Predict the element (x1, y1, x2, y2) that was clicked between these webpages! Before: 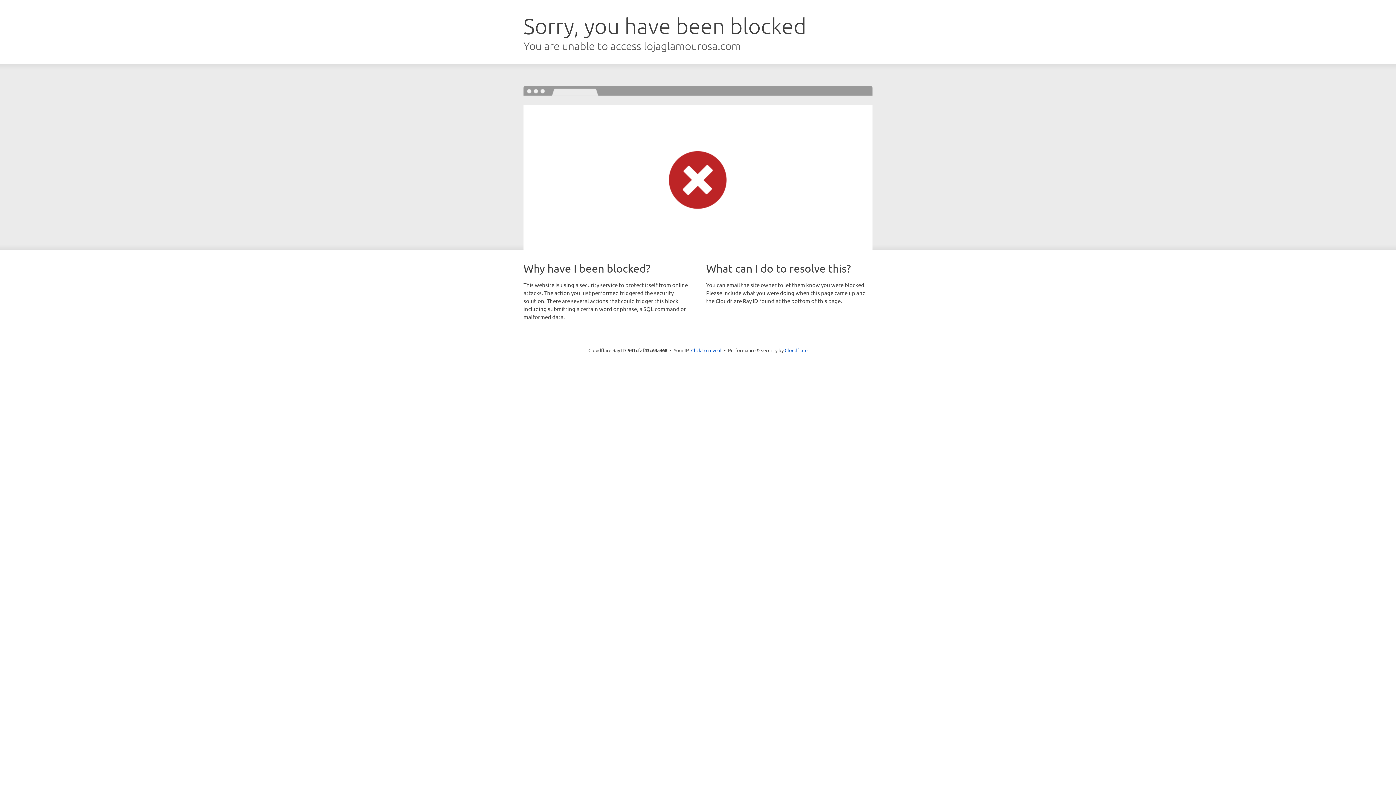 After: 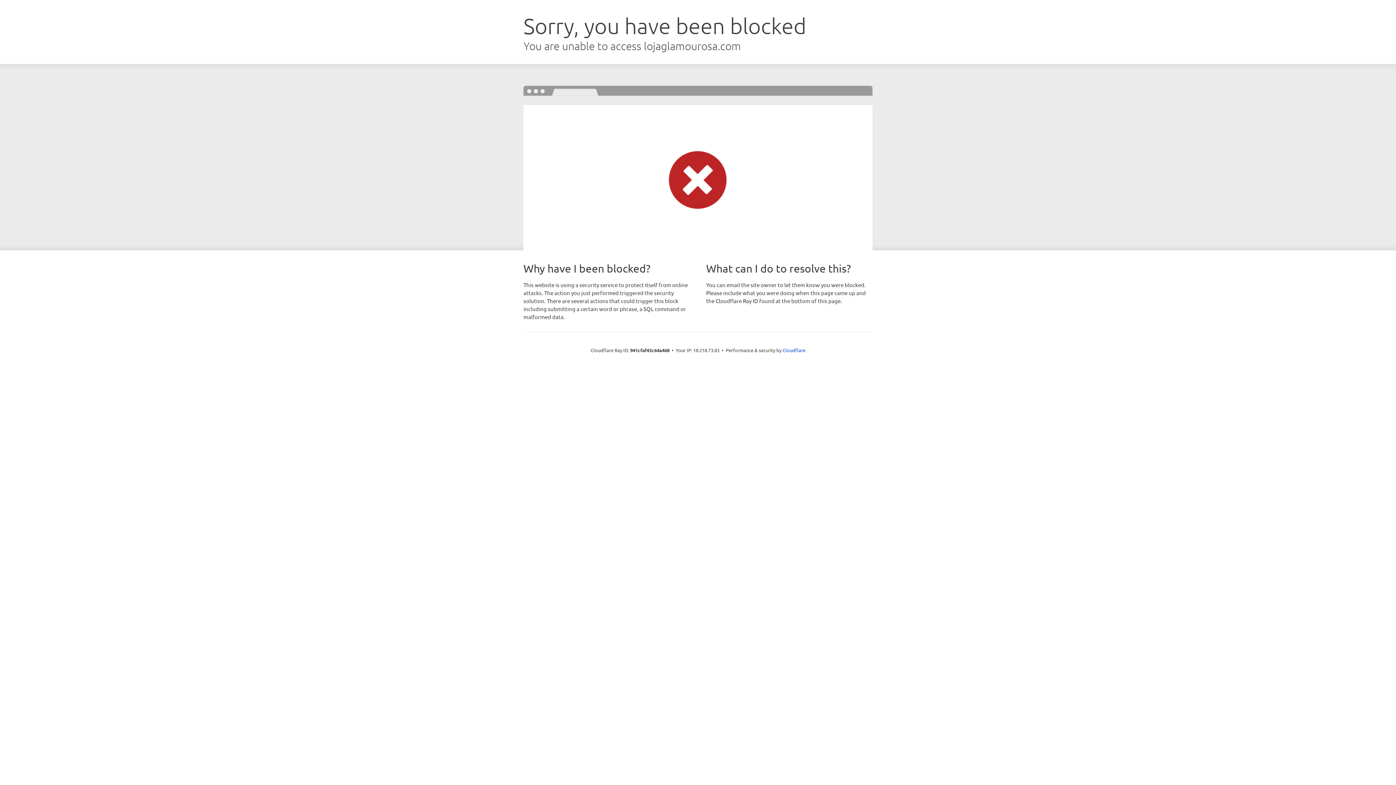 Action: label: Click to reveal bbox: (691, 346, 721, 353)